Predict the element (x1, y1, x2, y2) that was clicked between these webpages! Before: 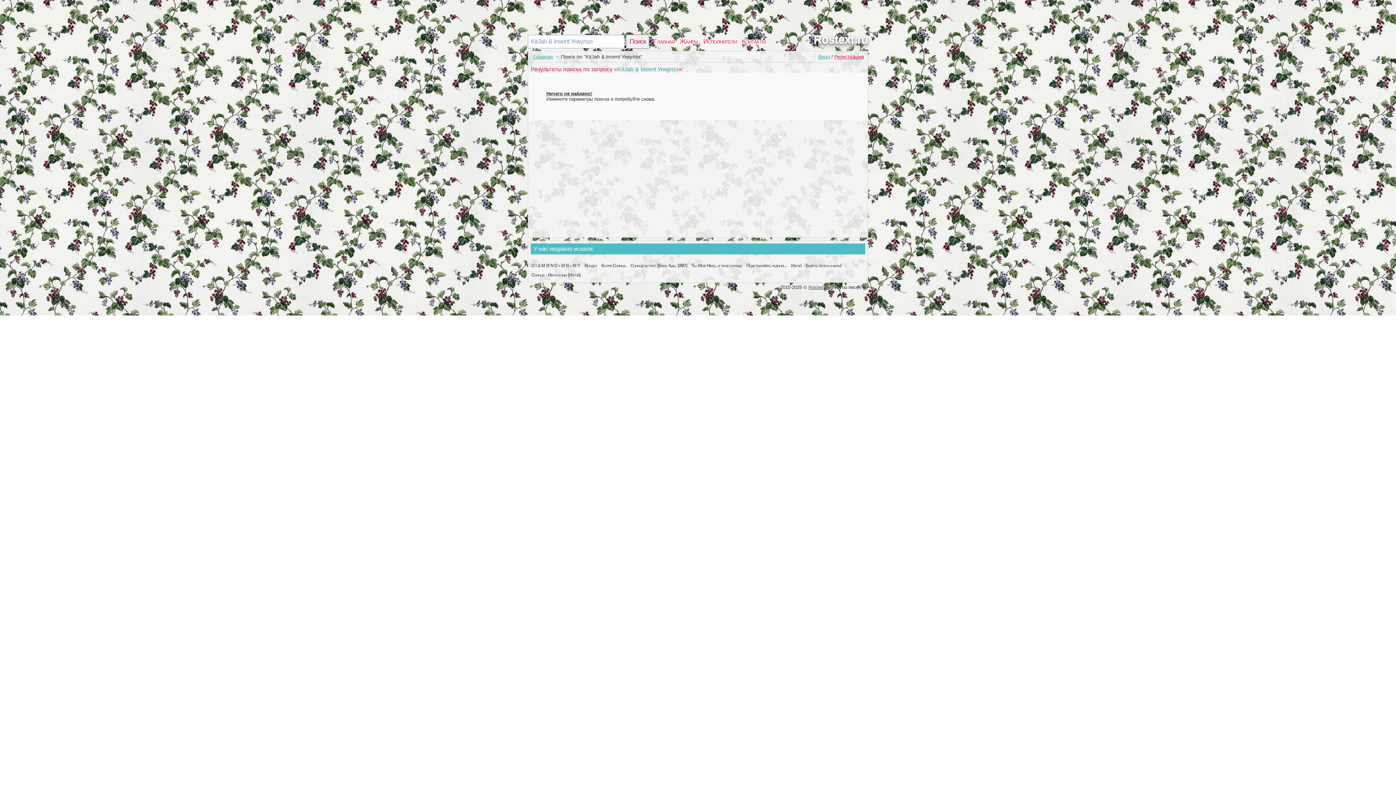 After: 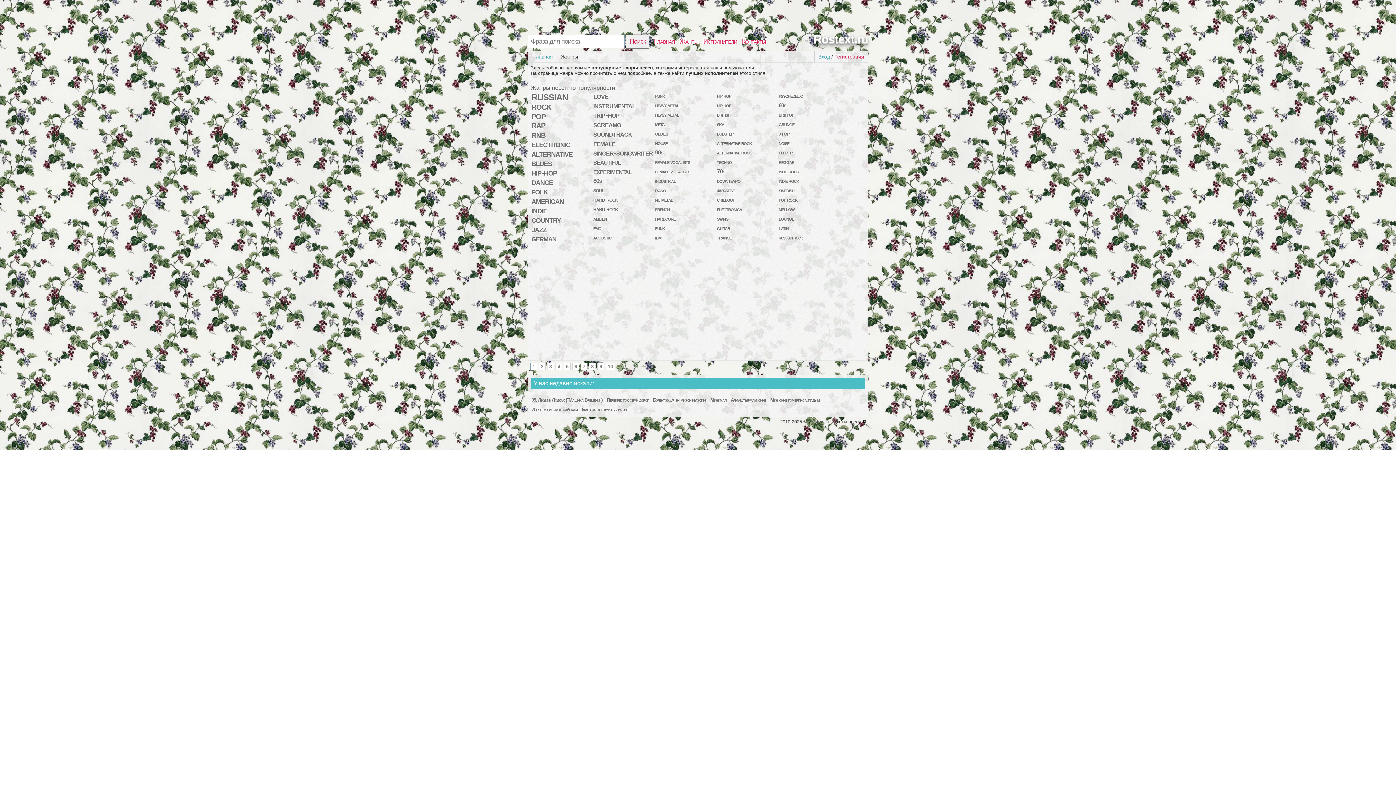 Action: bbox: (679, 37, 699, 45) label: Жанры